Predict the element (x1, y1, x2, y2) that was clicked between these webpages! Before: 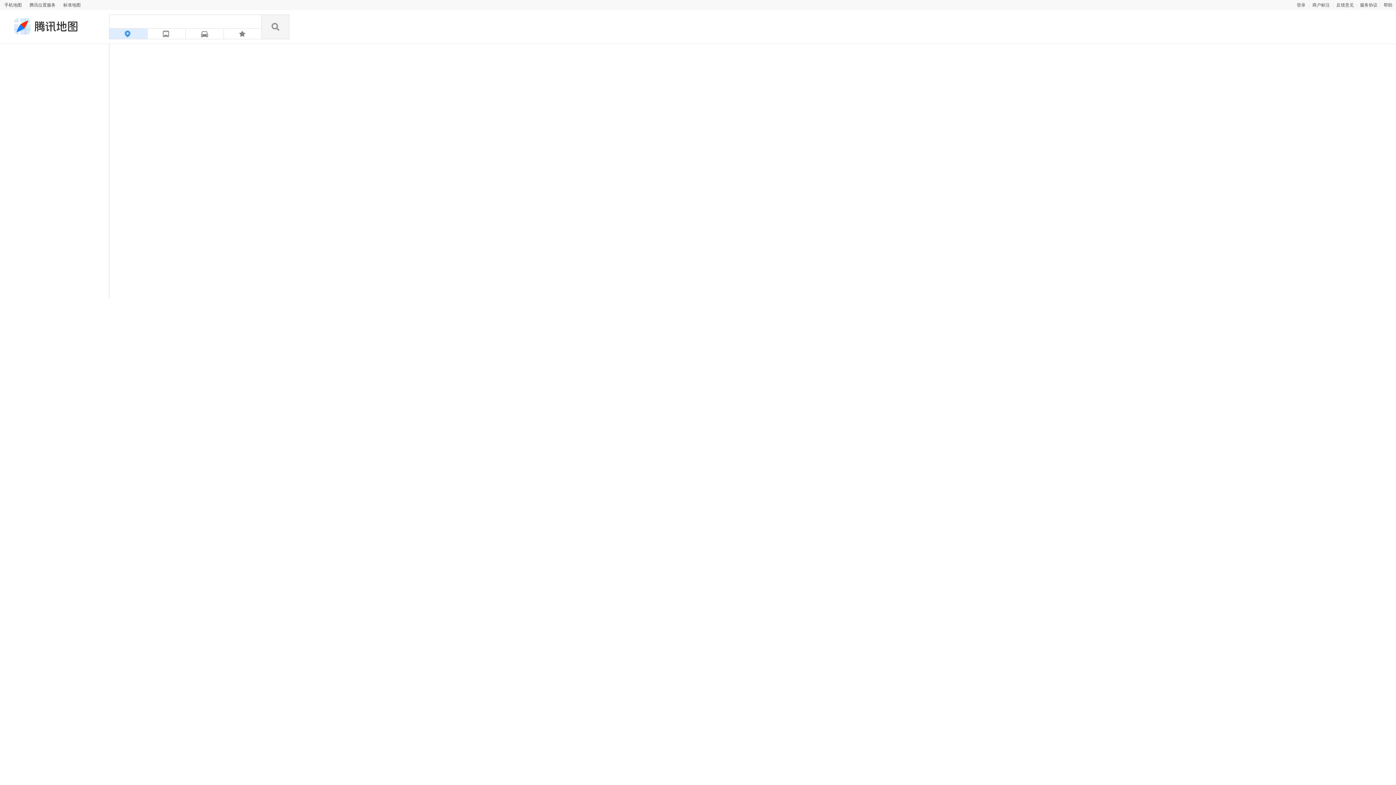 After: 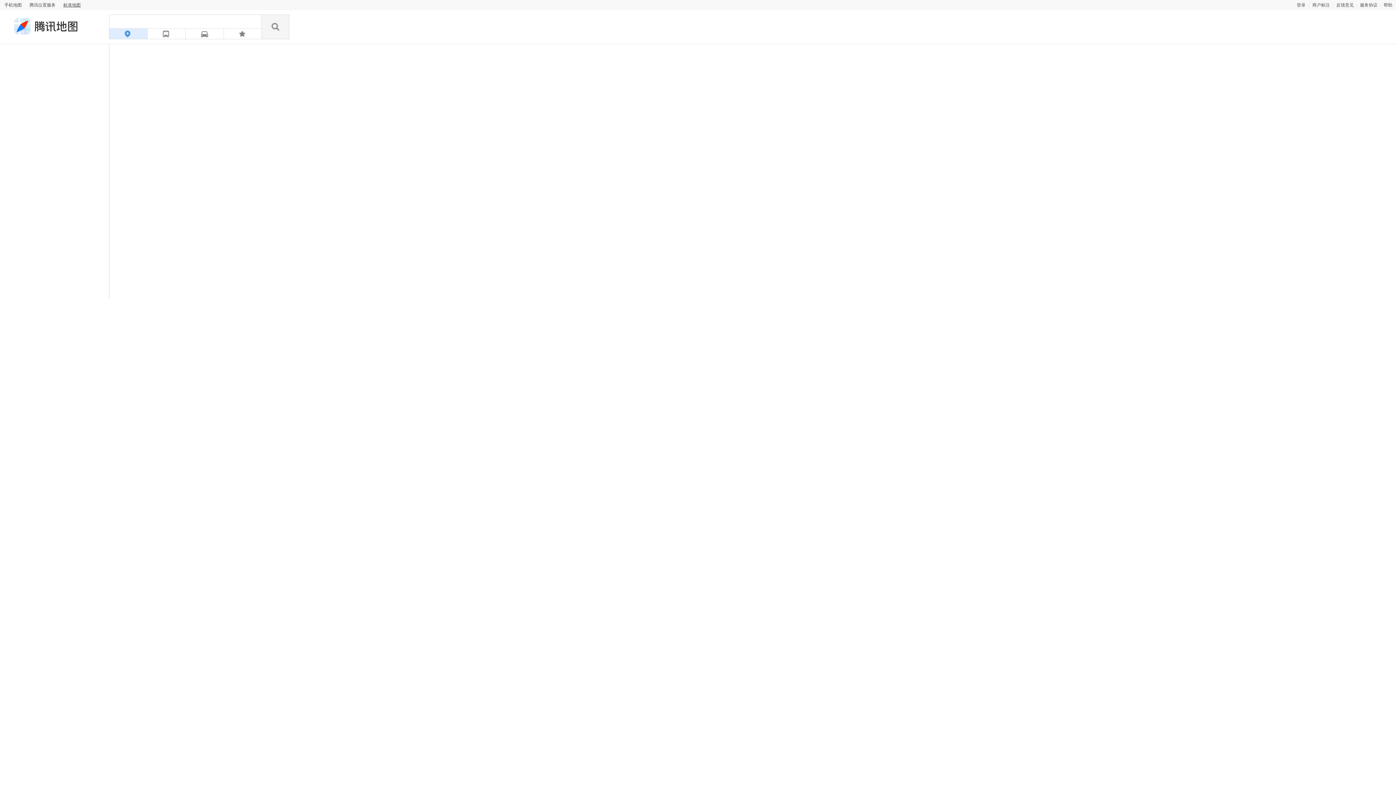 Action: label: 标准地图 bbox: (63, 2, 87, 7)